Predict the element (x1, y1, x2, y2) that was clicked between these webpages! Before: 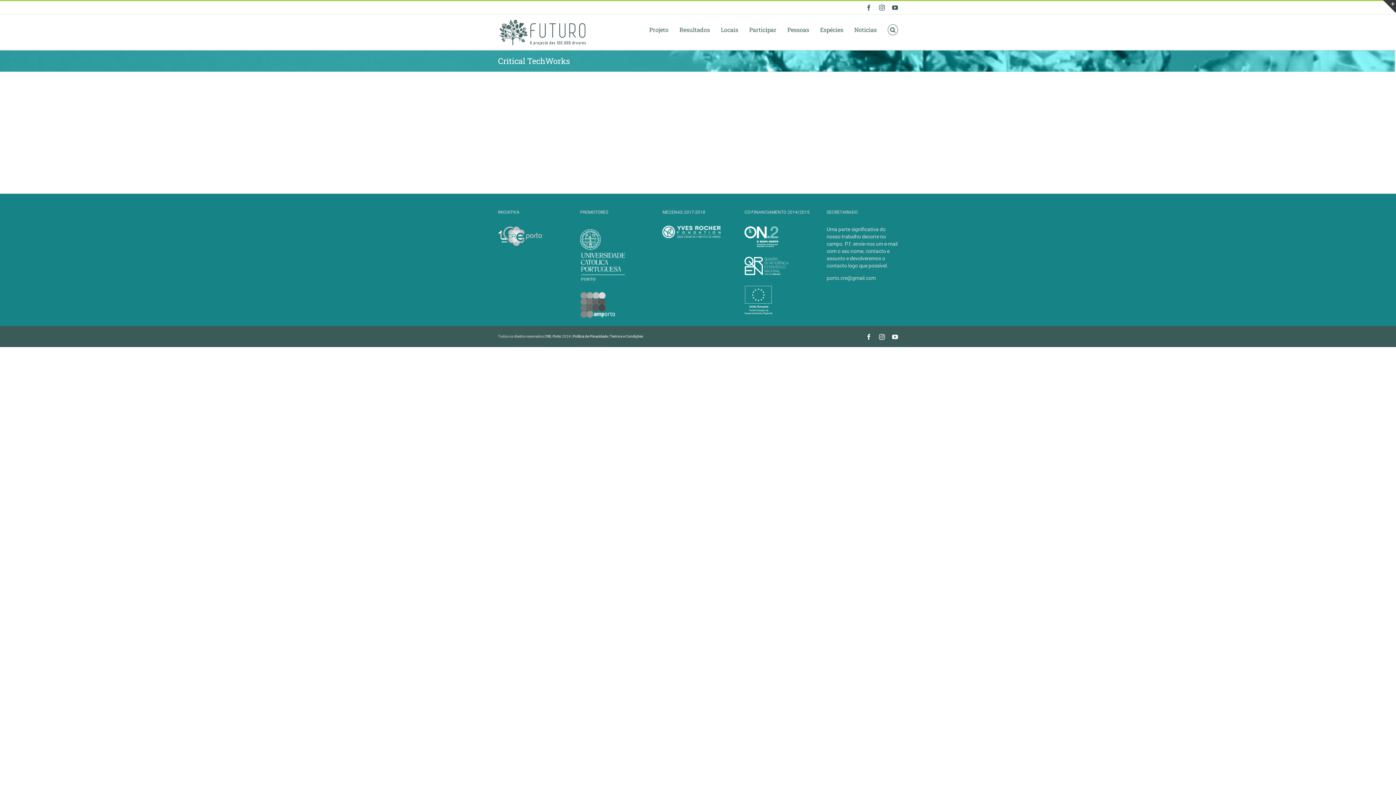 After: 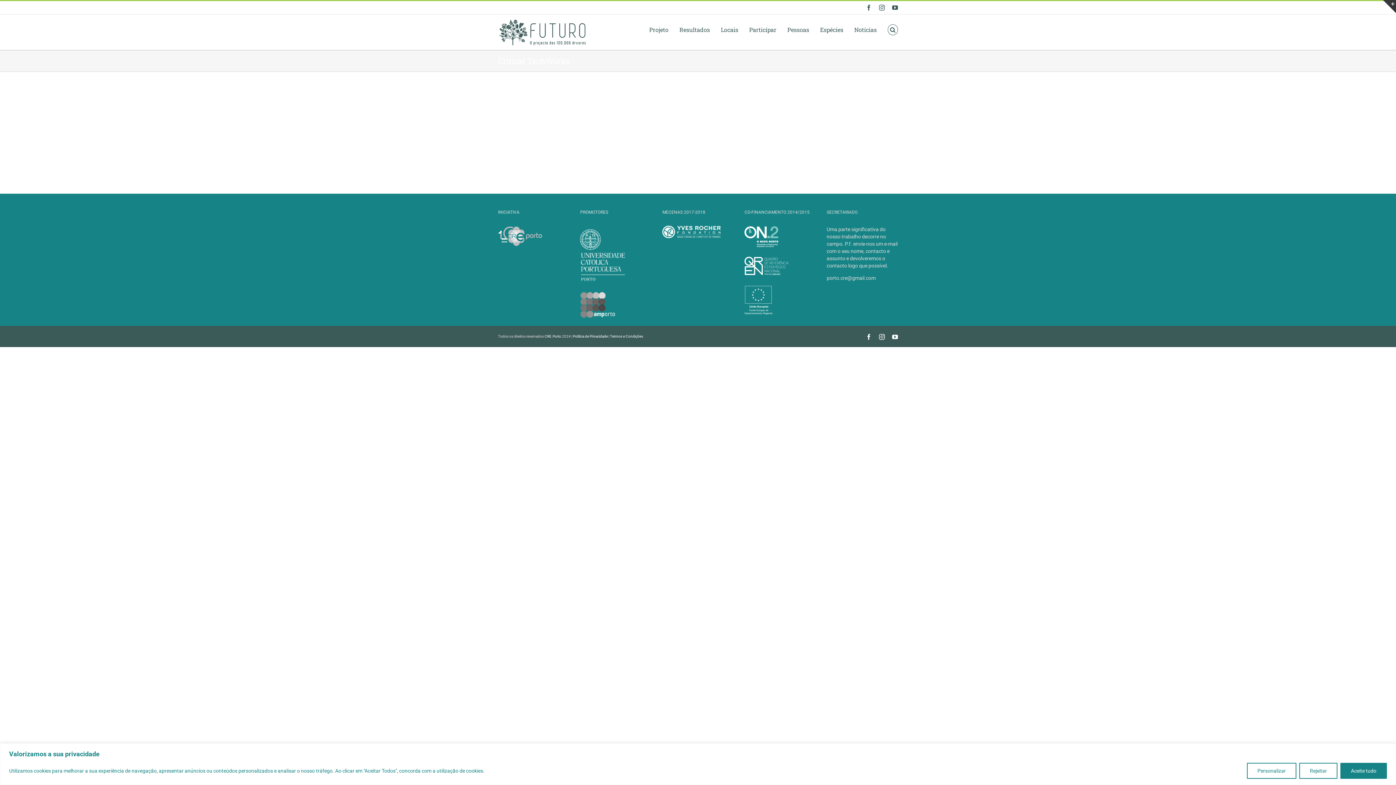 Action: label: Facebook bbox: (866, 4, 872, 10)